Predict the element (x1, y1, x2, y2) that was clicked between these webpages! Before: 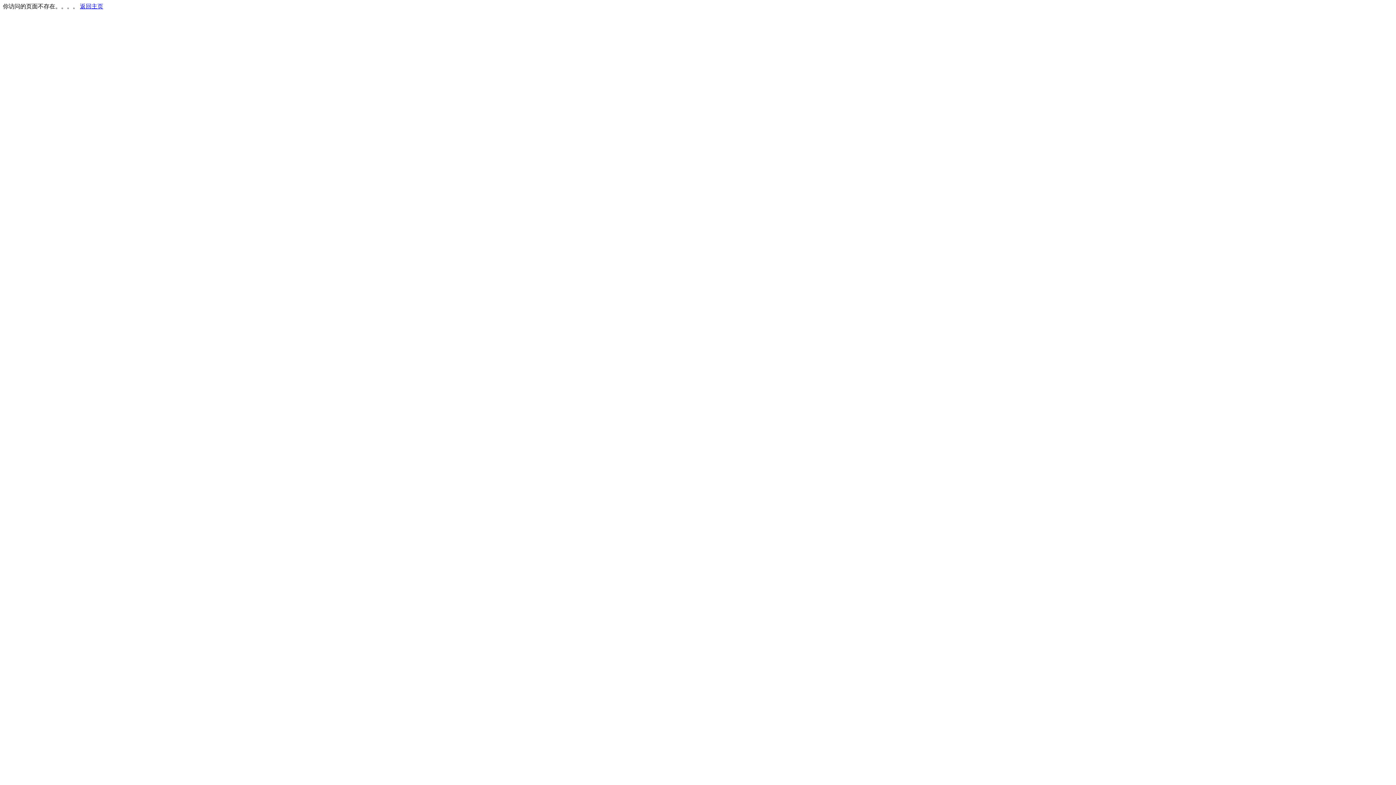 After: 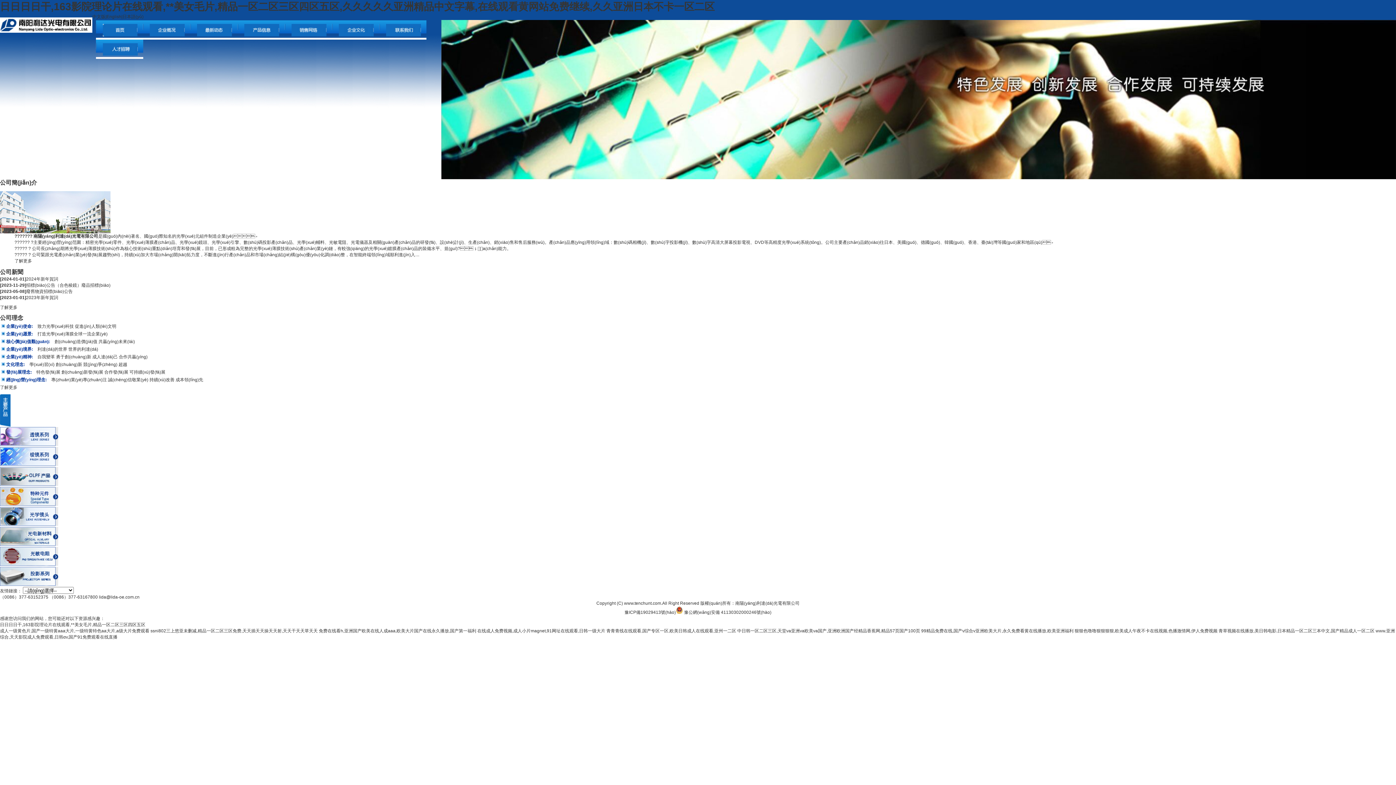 Action: bbox: (80, 3, 103, 9) label: 返回主页